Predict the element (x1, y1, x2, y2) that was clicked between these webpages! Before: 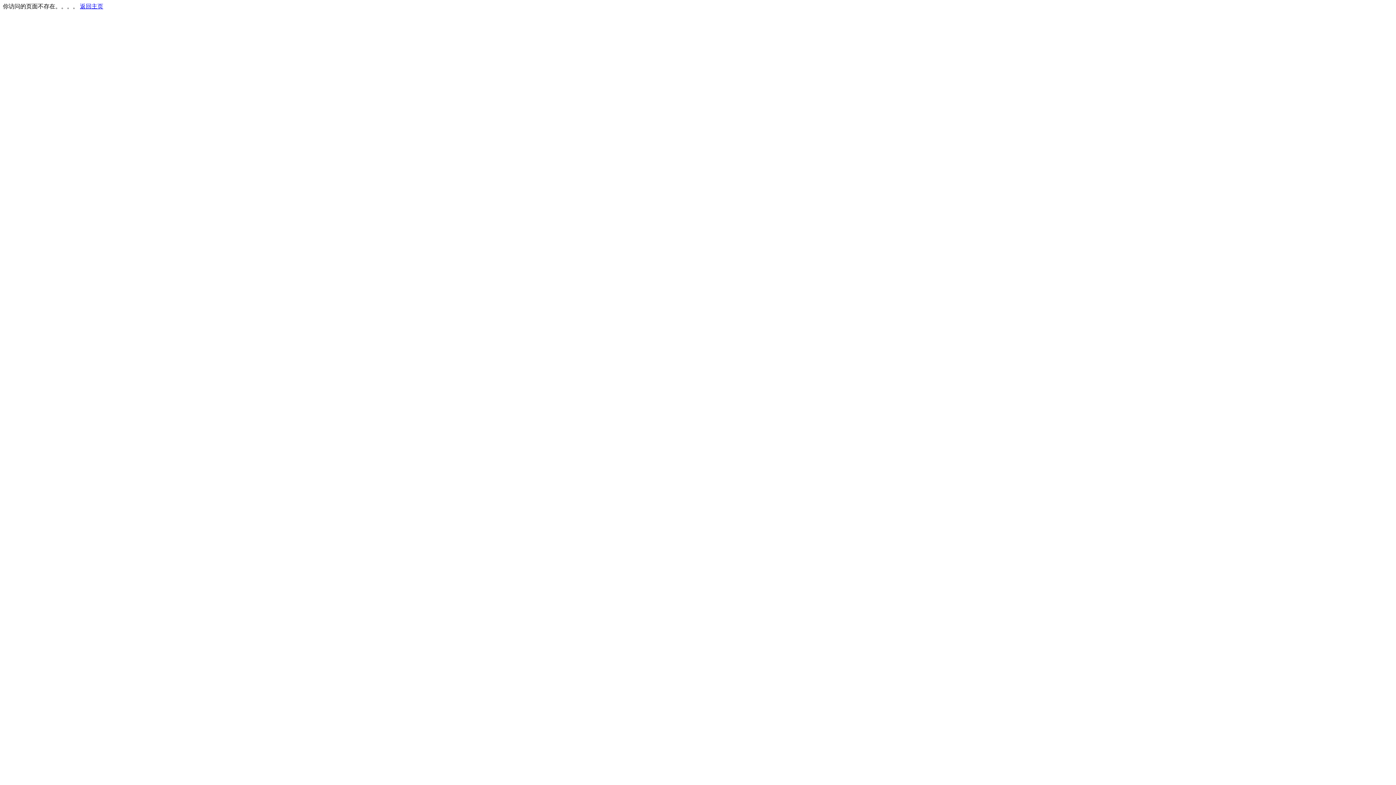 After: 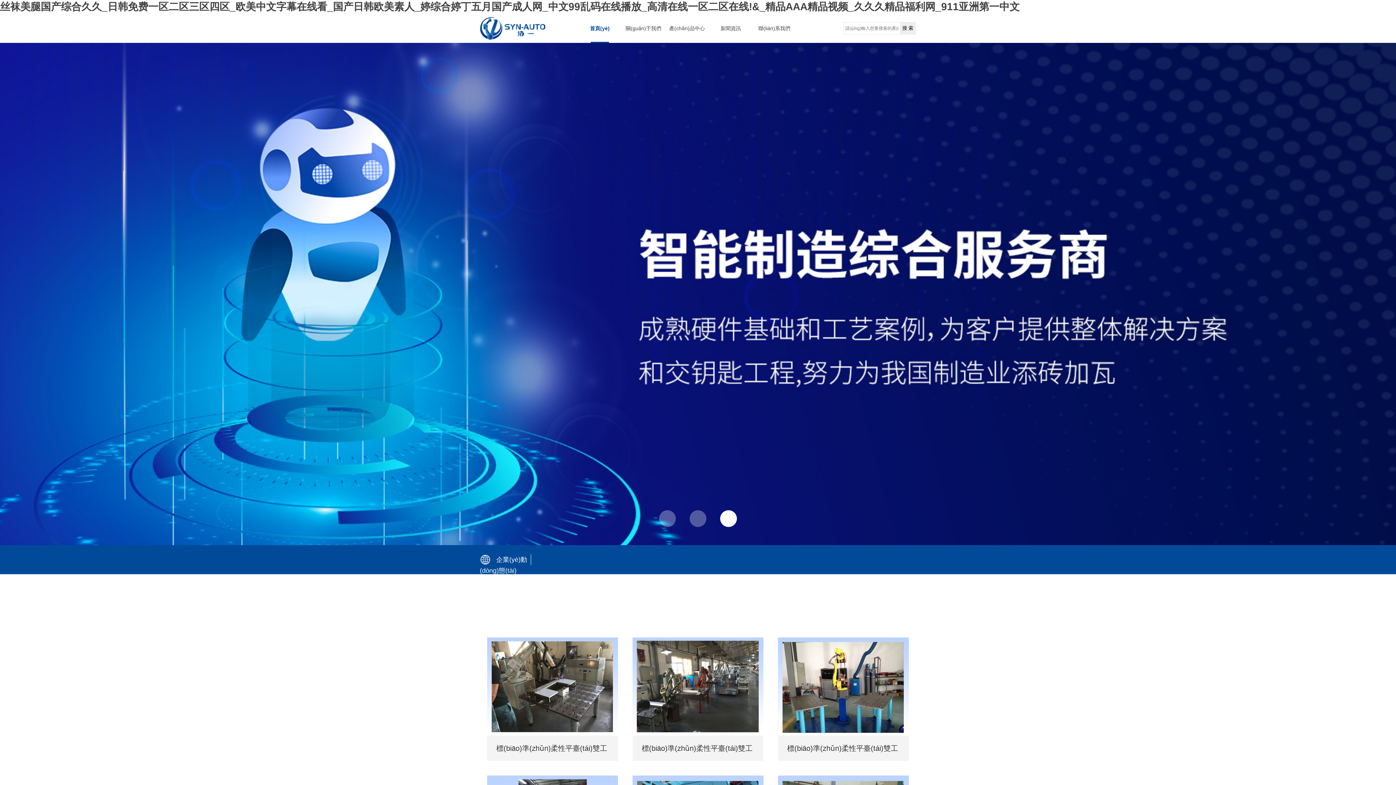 Action: label: 返回主页 bbox: (80, 3, 103, 9)